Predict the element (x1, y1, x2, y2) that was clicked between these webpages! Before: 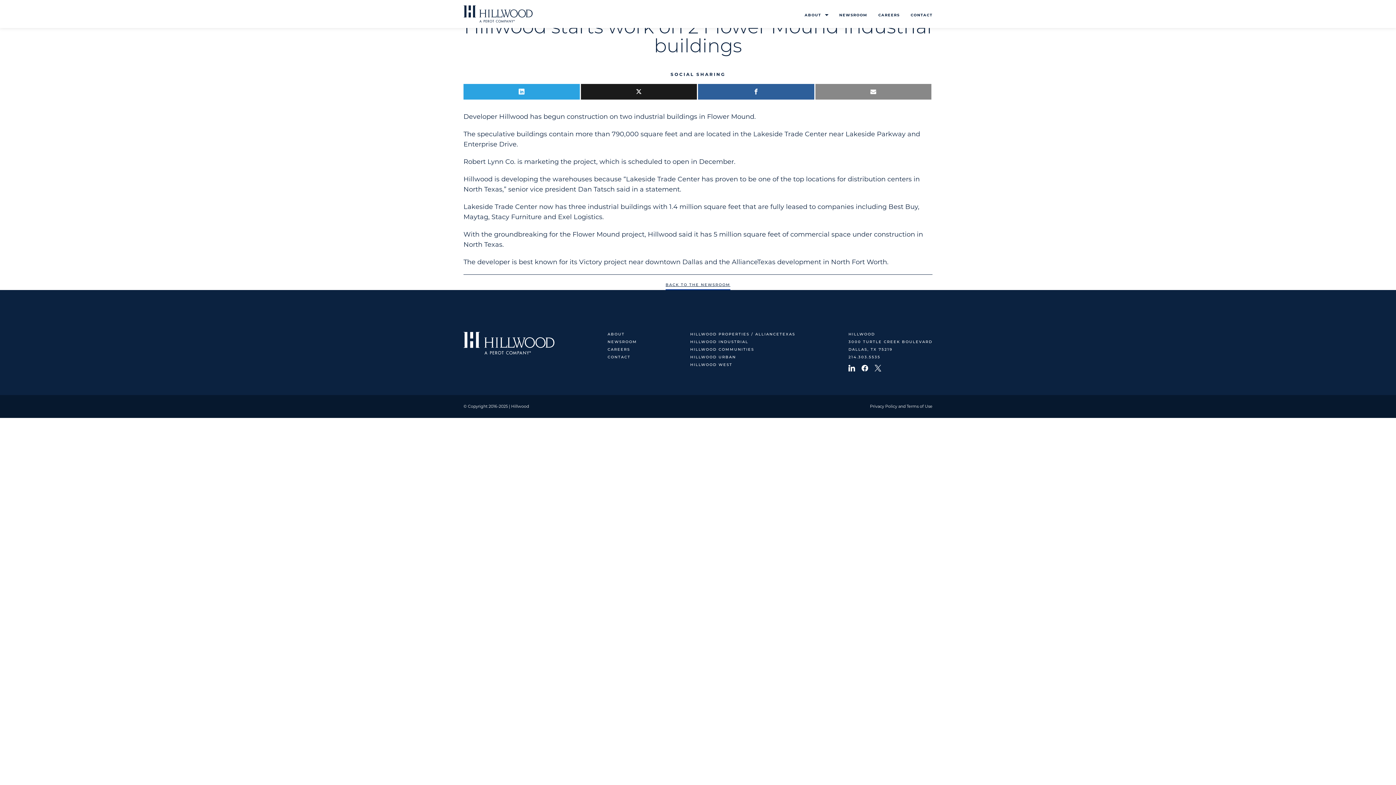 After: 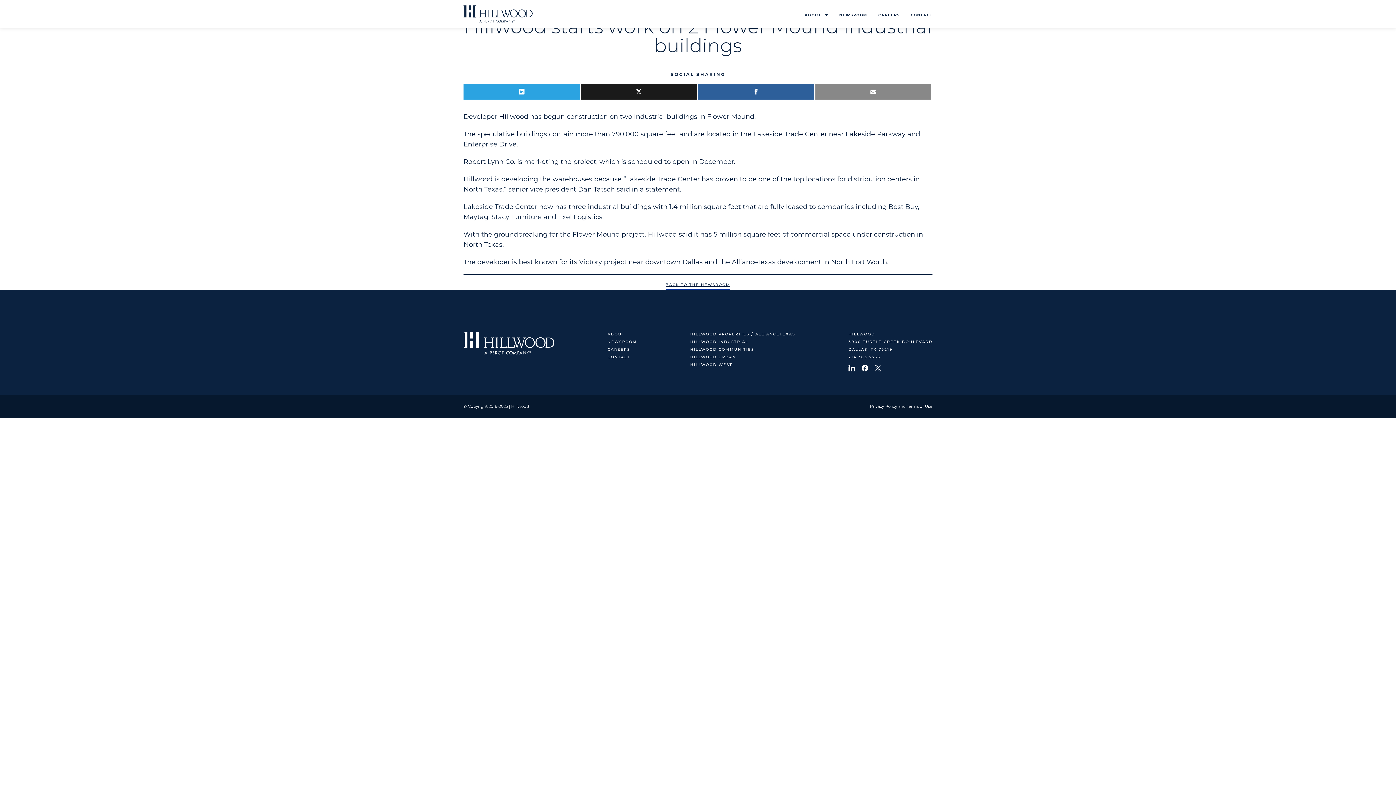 Action: bbox: (690, 354, 736, 359) label: HILLWOOD URBAN